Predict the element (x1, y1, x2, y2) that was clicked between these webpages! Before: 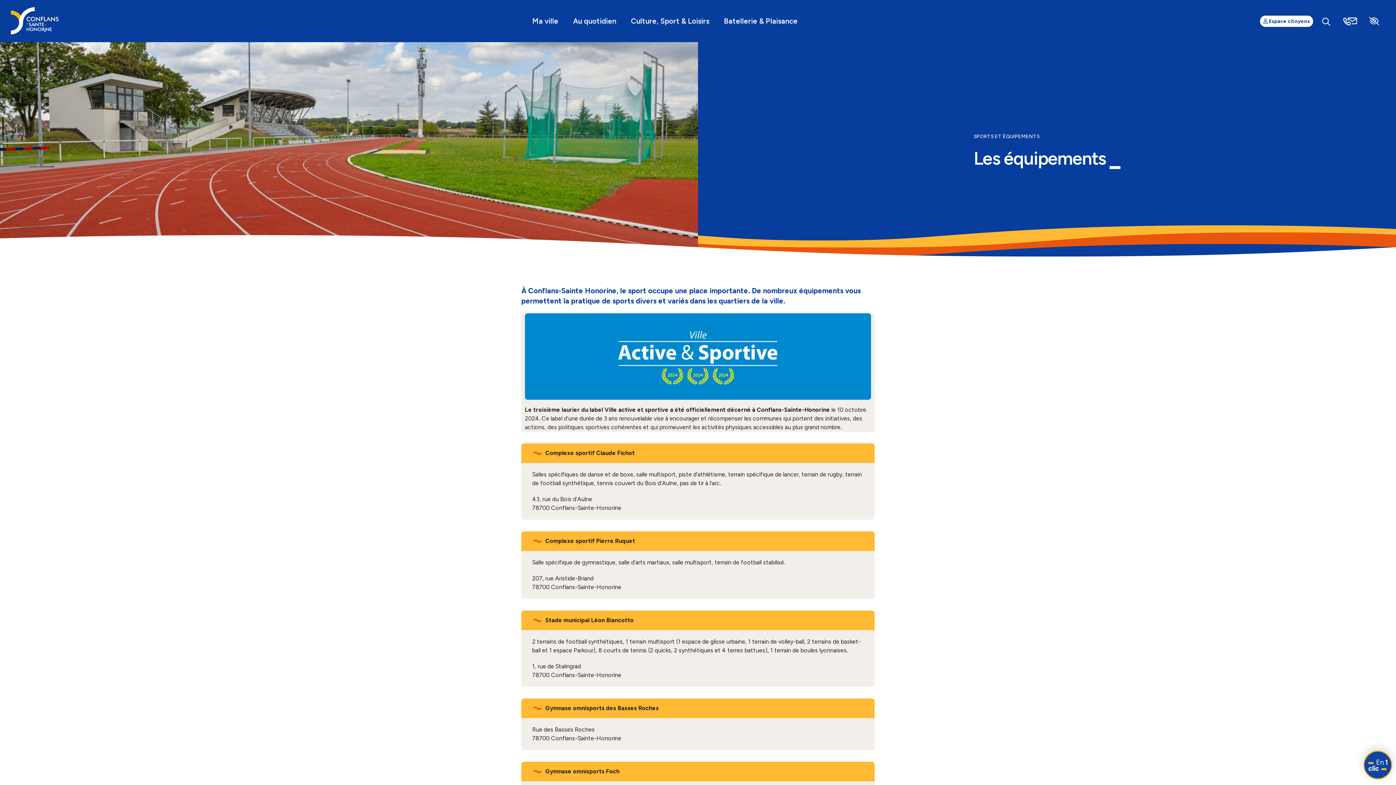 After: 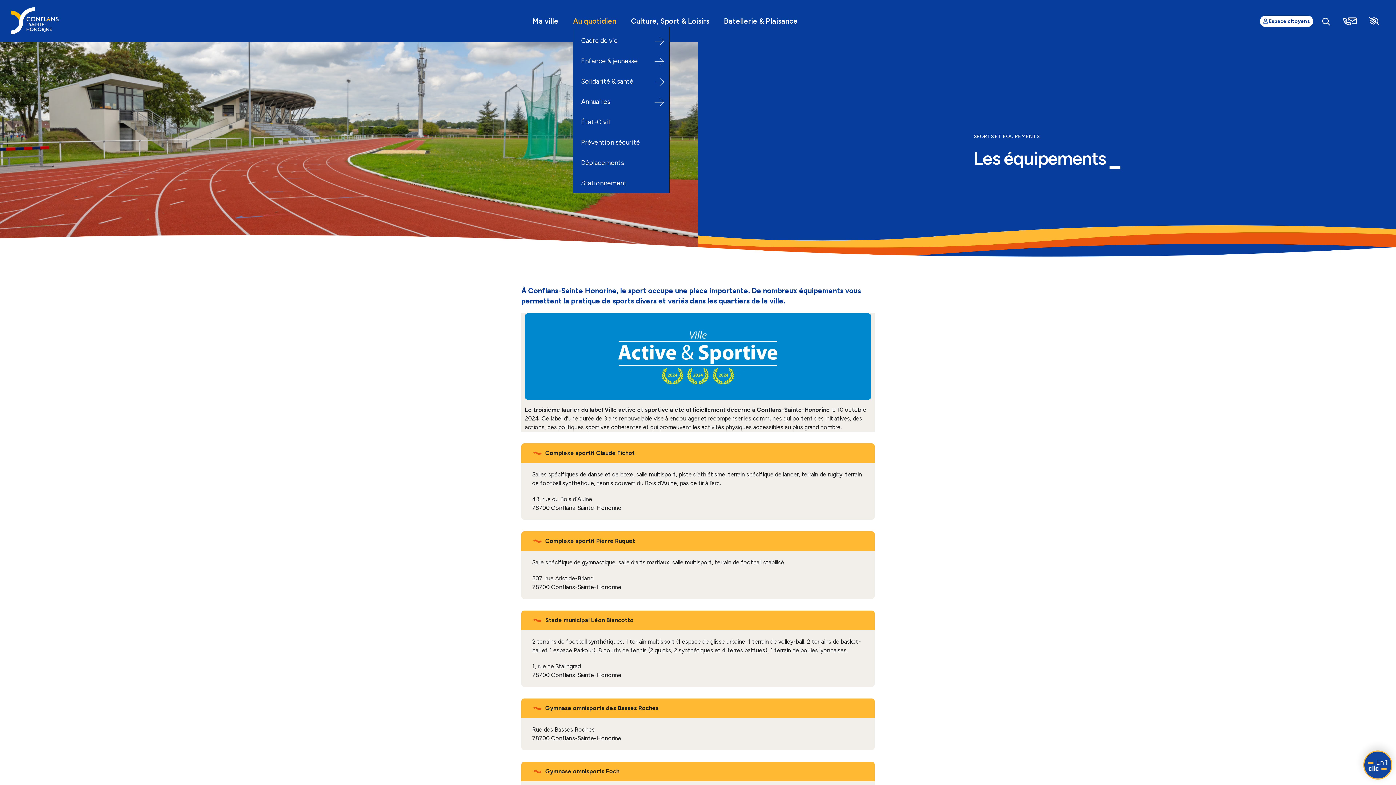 Action: label: Au quotidien bbox: (573, 16, 616, 25)